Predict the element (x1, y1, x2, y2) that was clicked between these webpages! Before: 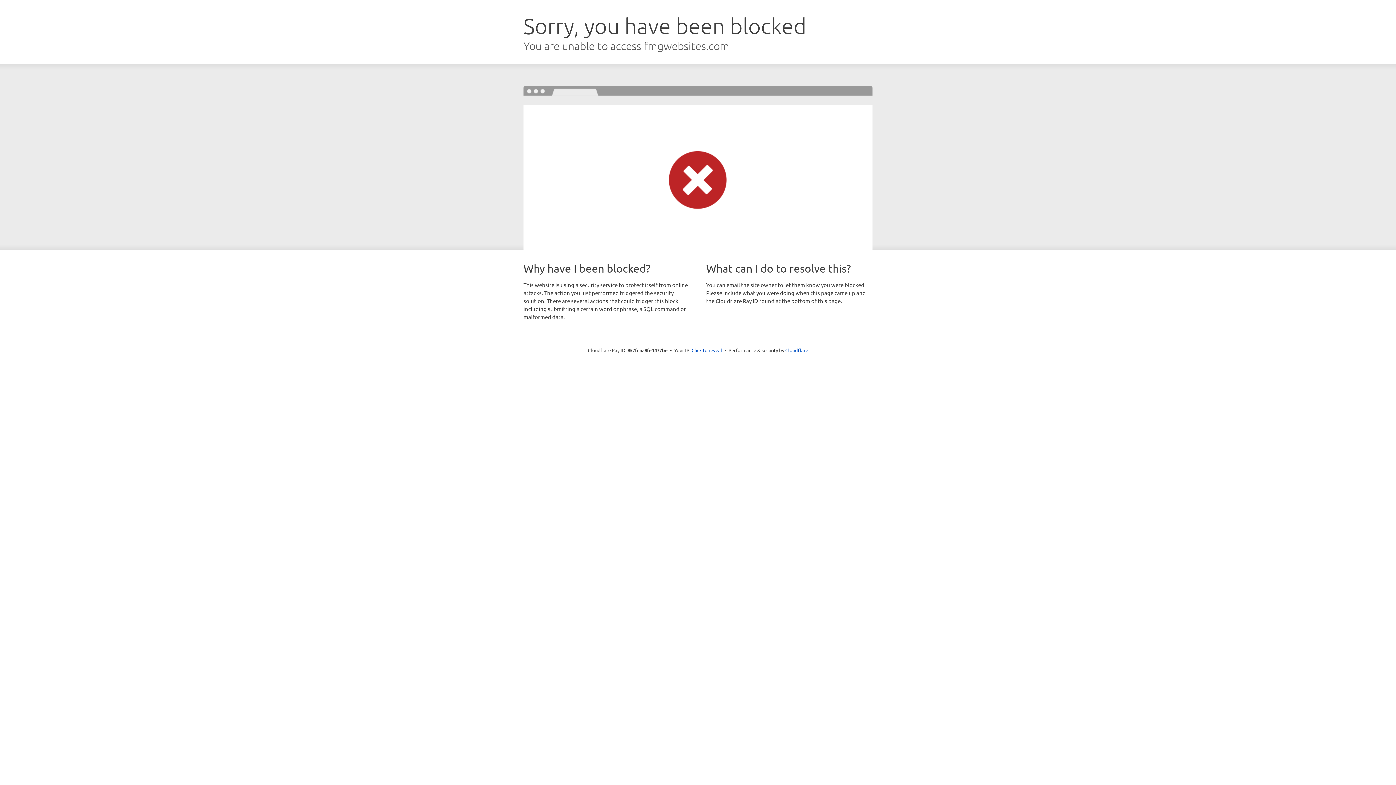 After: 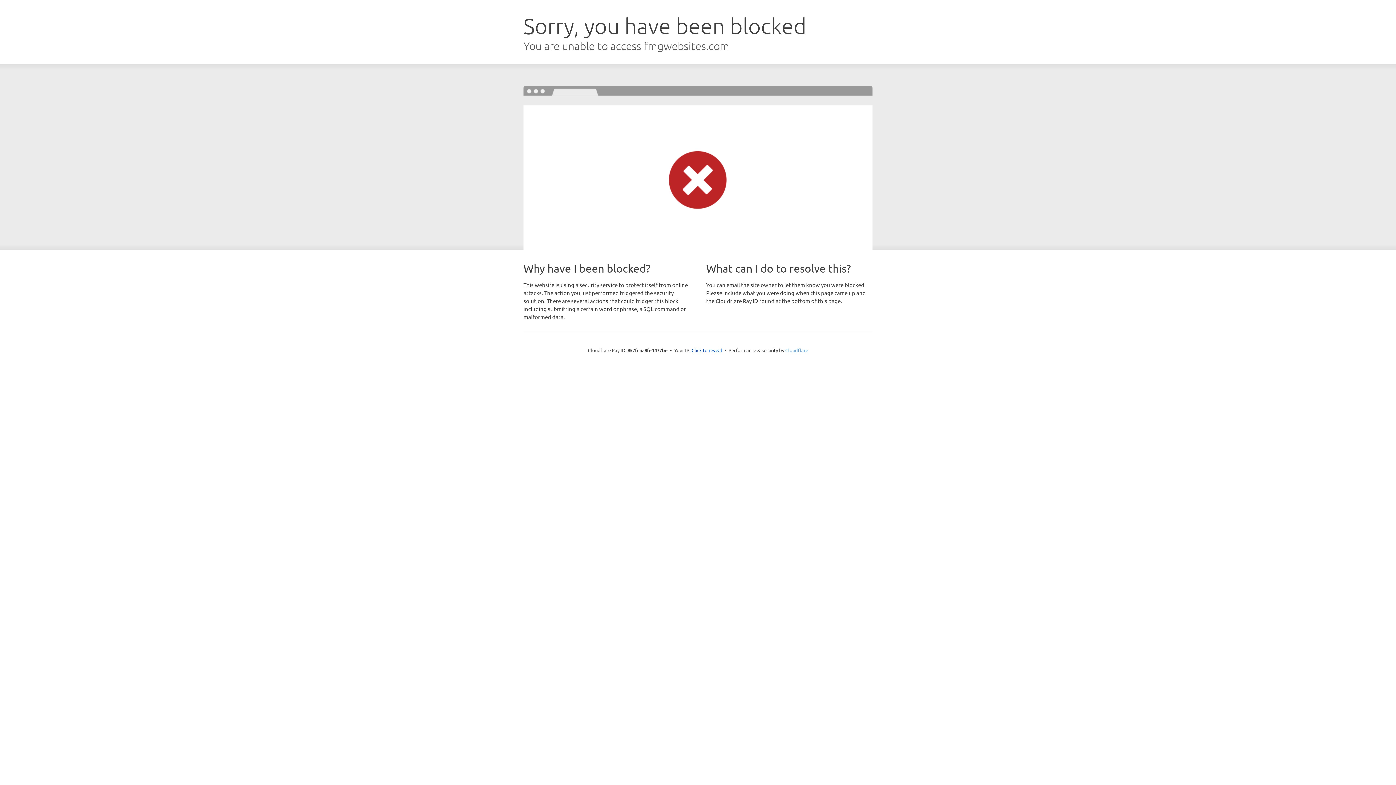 Action: bbox: (785, 347, 808, 353) label: Cloudflare